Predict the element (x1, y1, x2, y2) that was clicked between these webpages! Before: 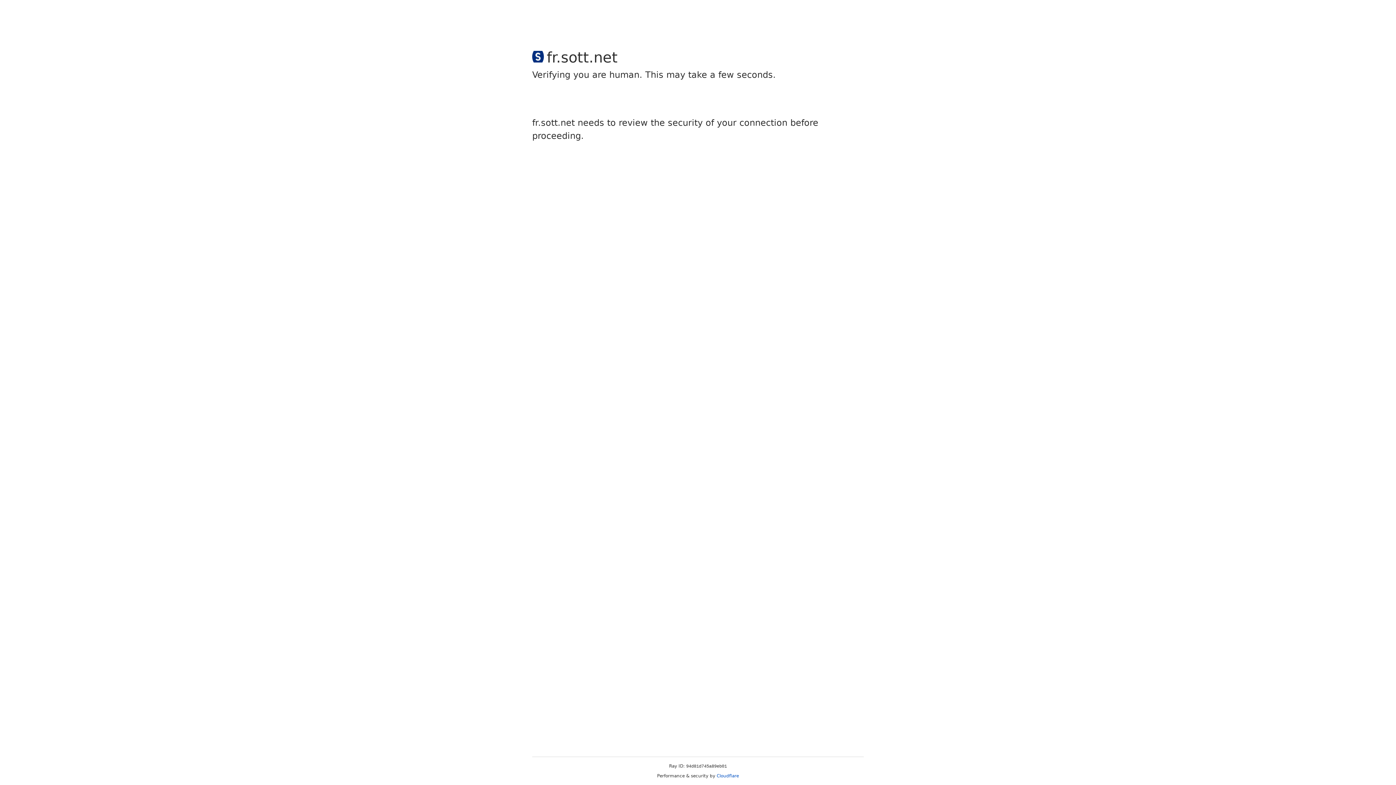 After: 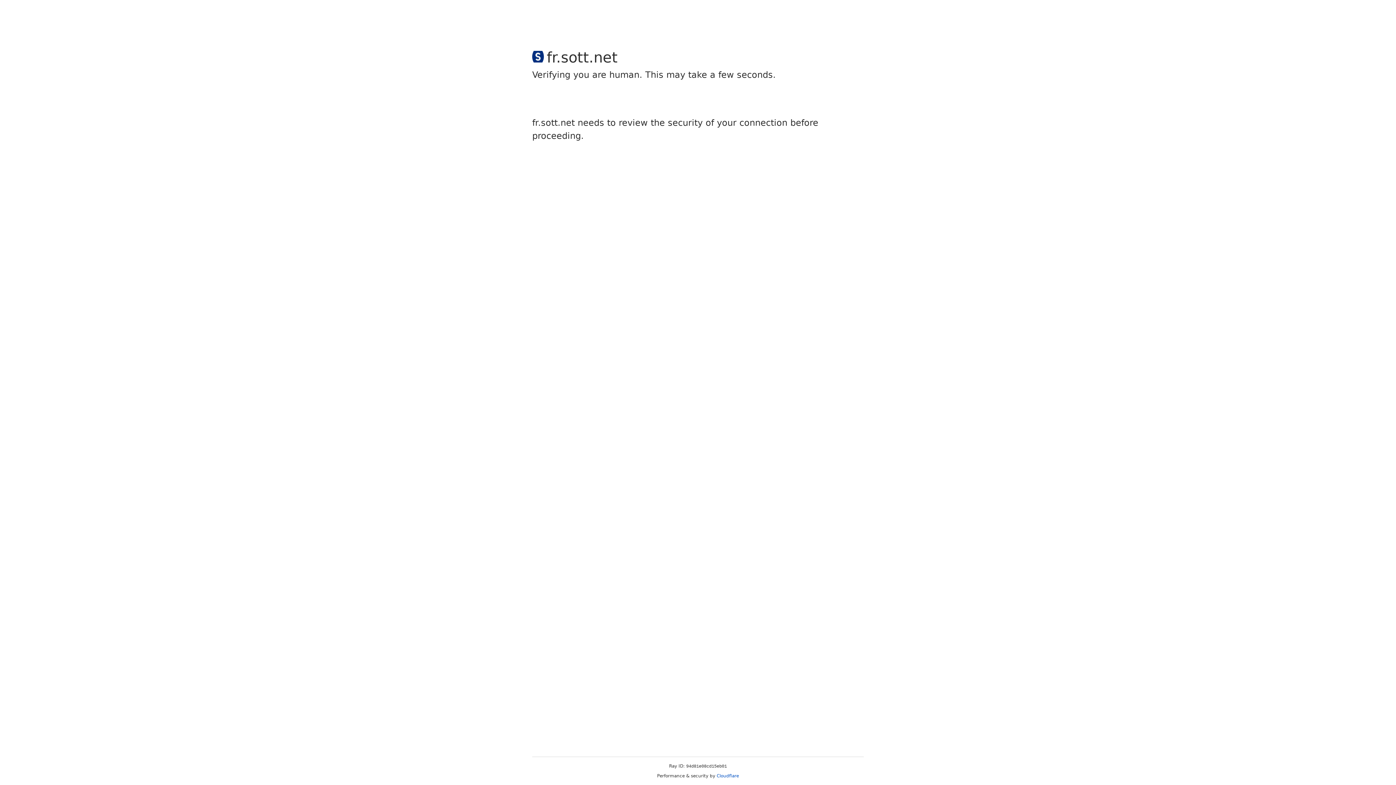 Action: label: Cloudflare bbox: (716, 773, 739, 778)